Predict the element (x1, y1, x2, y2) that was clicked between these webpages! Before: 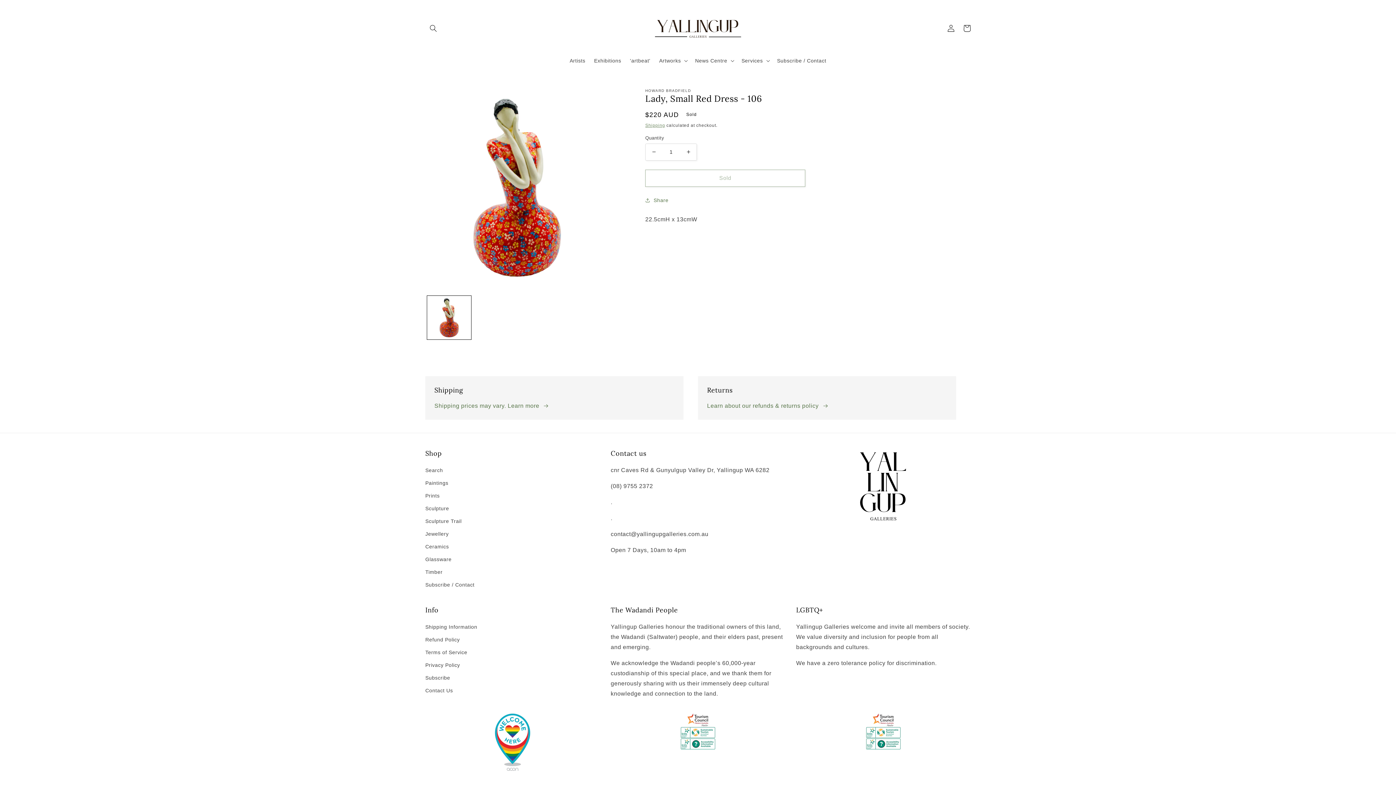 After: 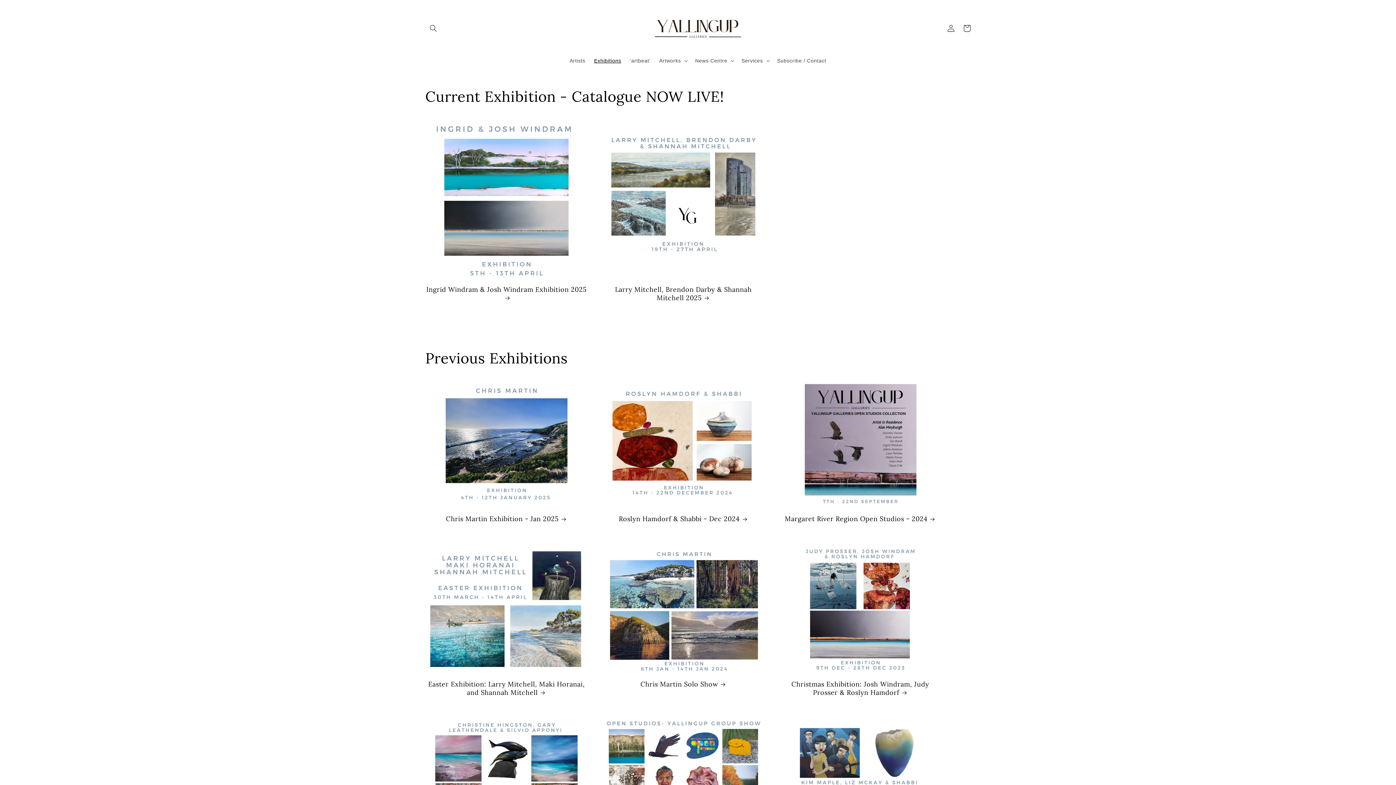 Action: bbox: (589, 52, 625, 68) label: Exhibitions